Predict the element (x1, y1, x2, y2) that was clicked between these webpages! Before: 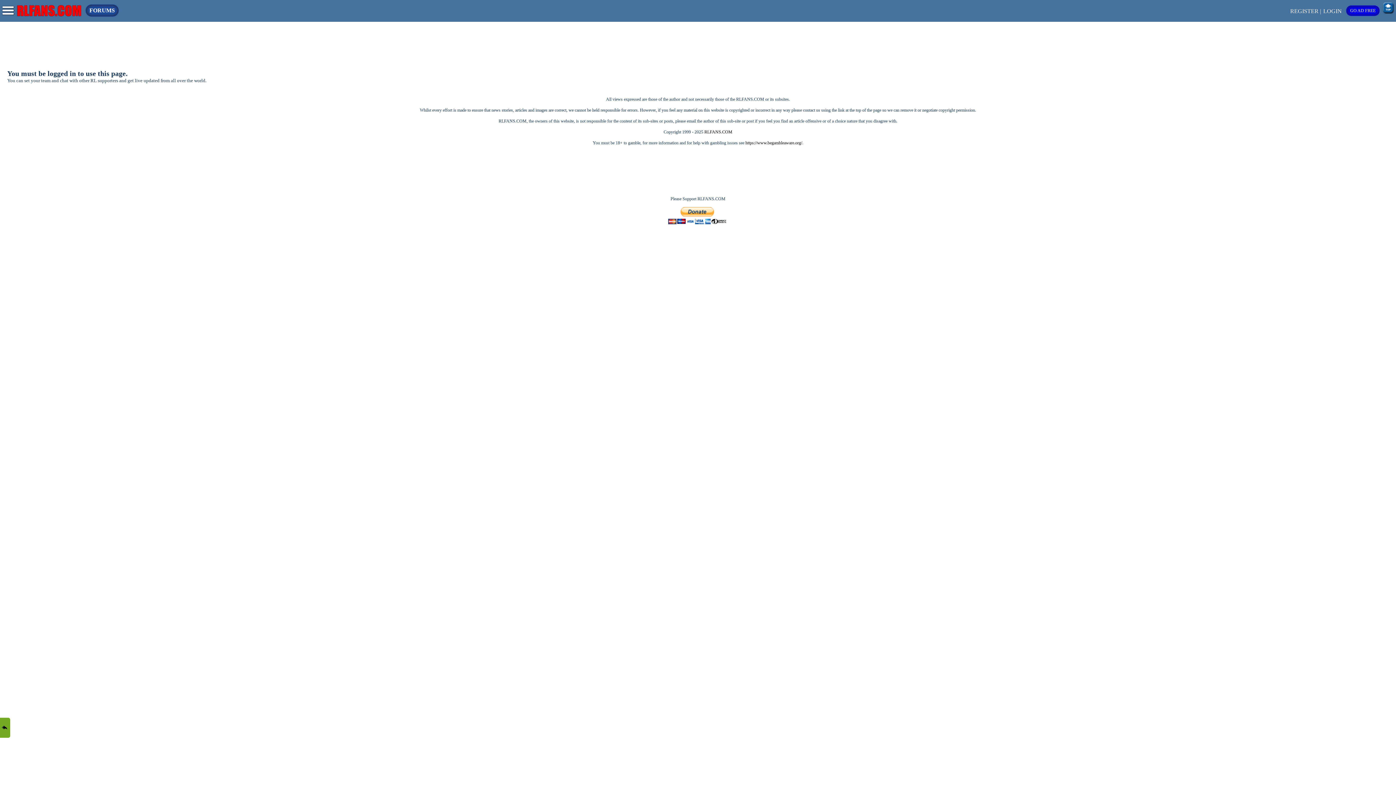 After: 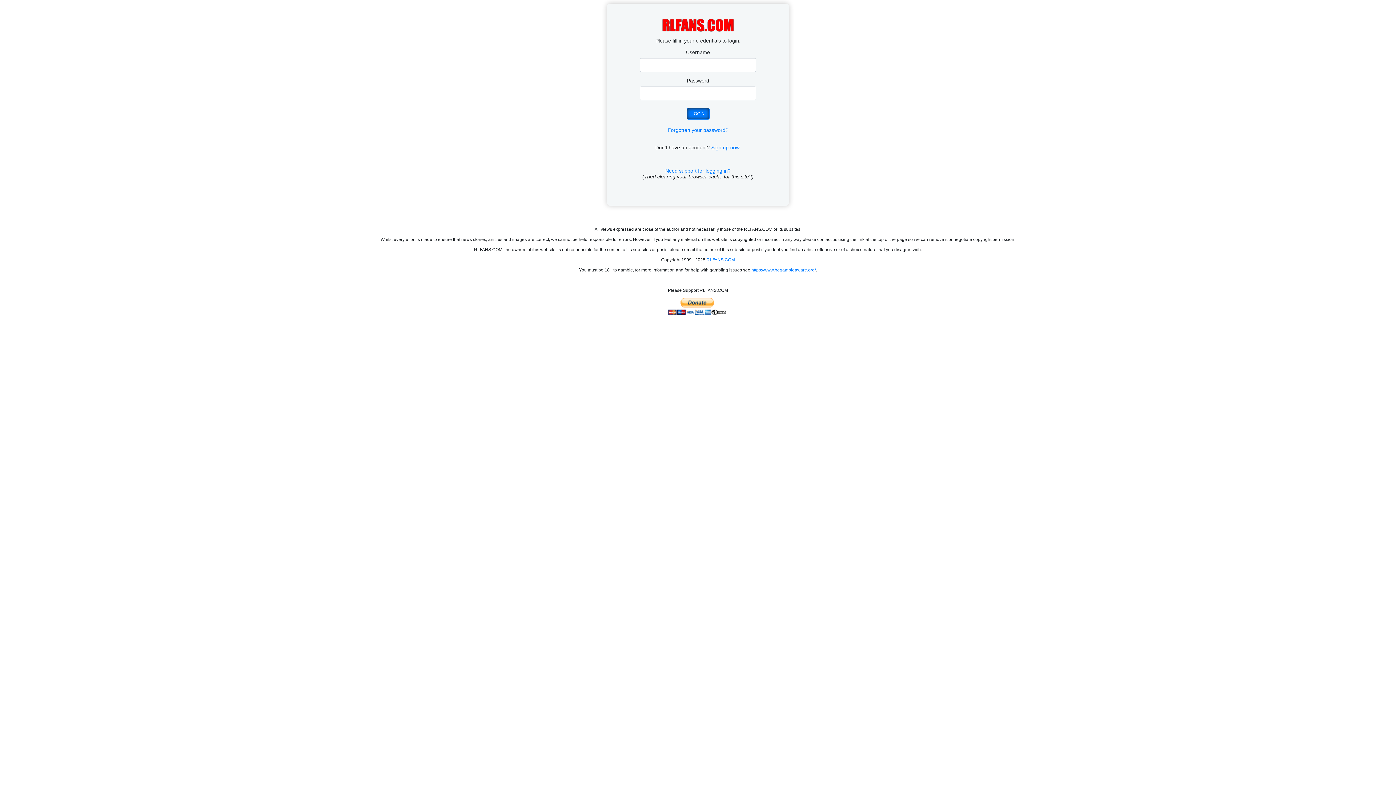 Action: bbox: (1323, 7, 1342, 15) label: LOGIN